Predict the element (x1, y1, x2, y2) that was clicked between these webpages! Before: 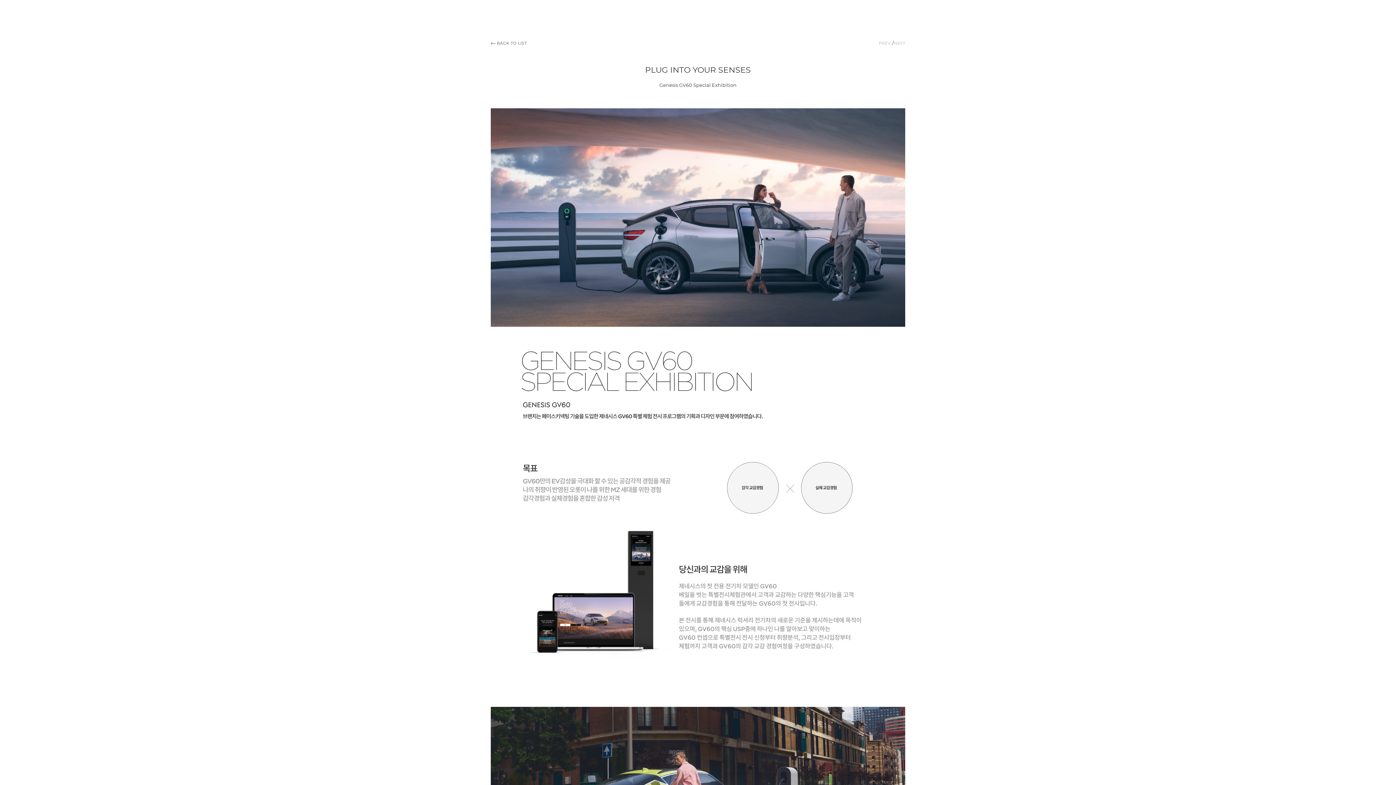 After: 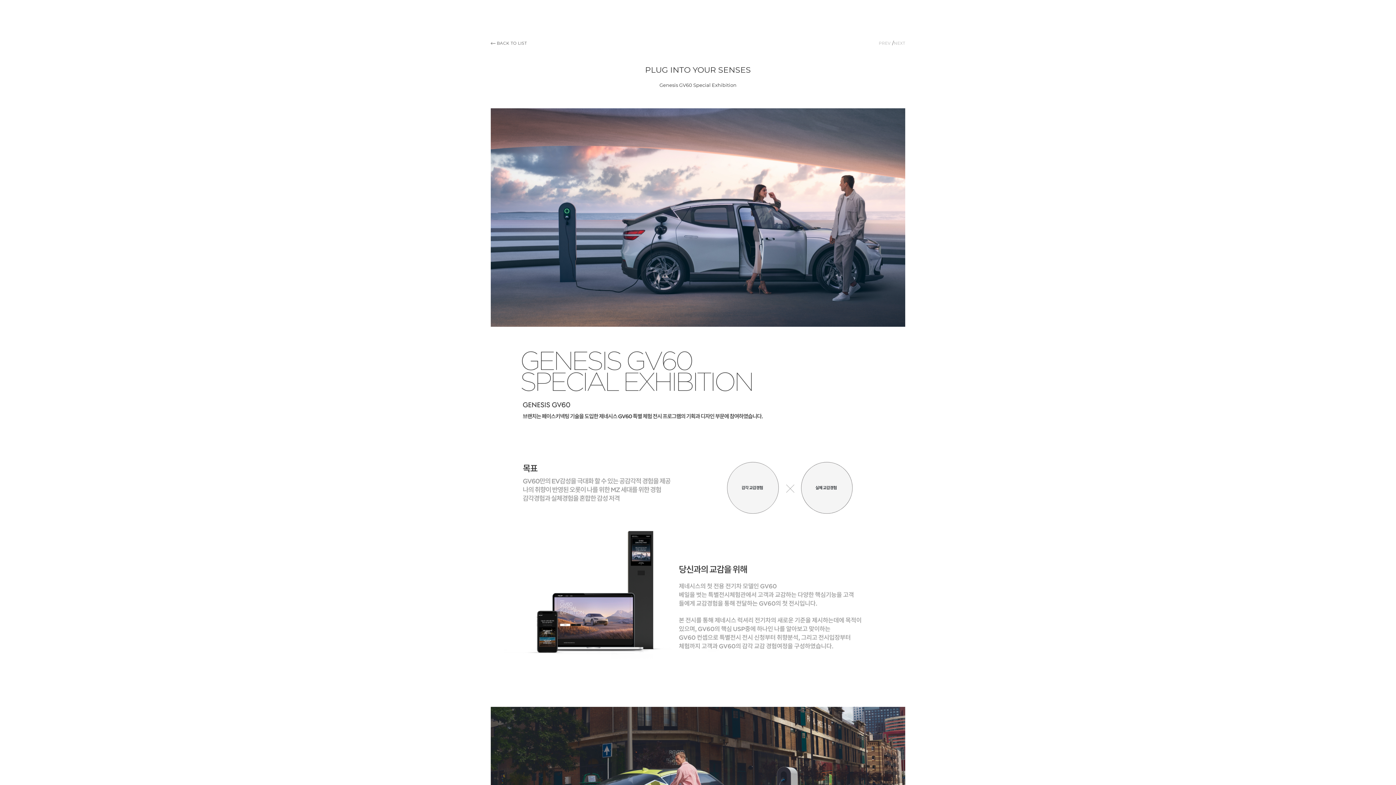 Action: label: works bbox: (1312, 10, 1330, 17)